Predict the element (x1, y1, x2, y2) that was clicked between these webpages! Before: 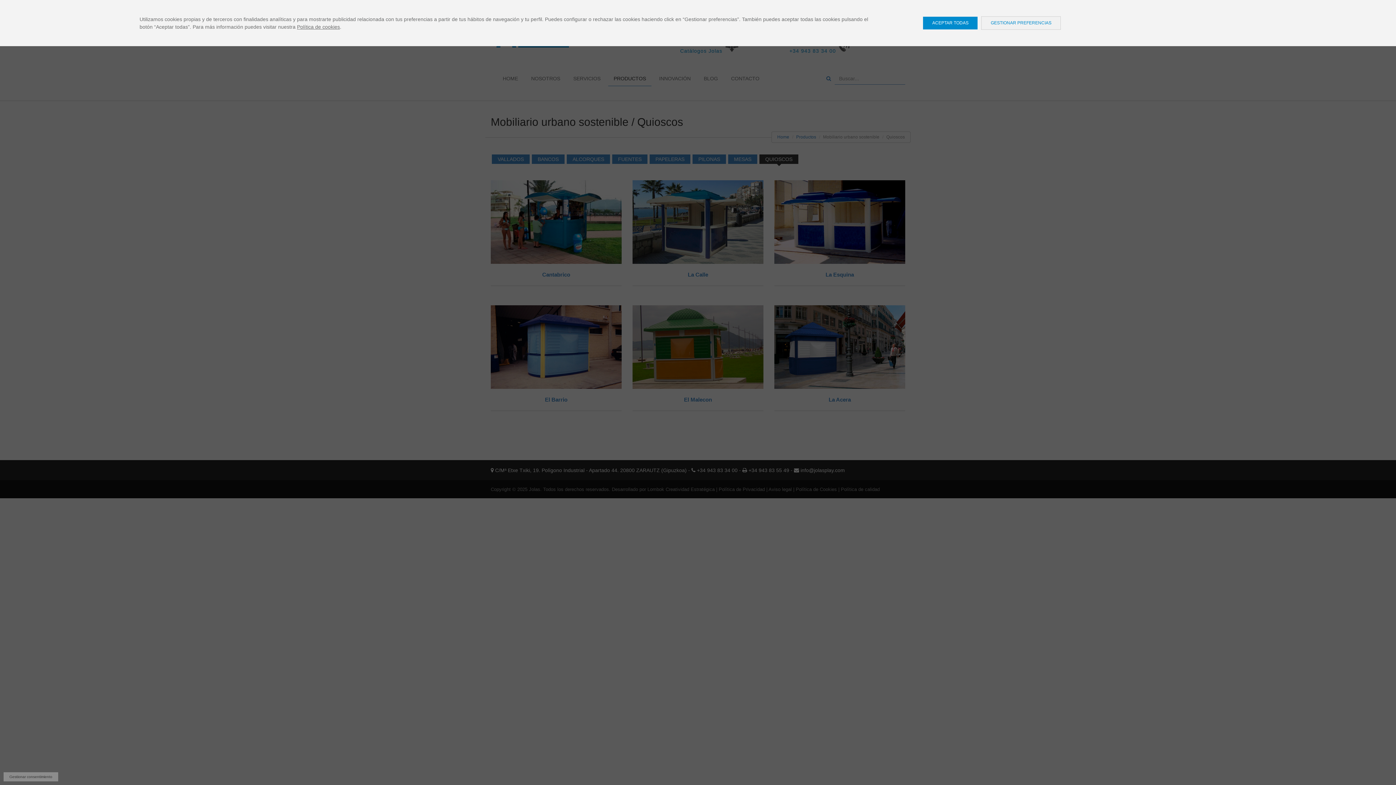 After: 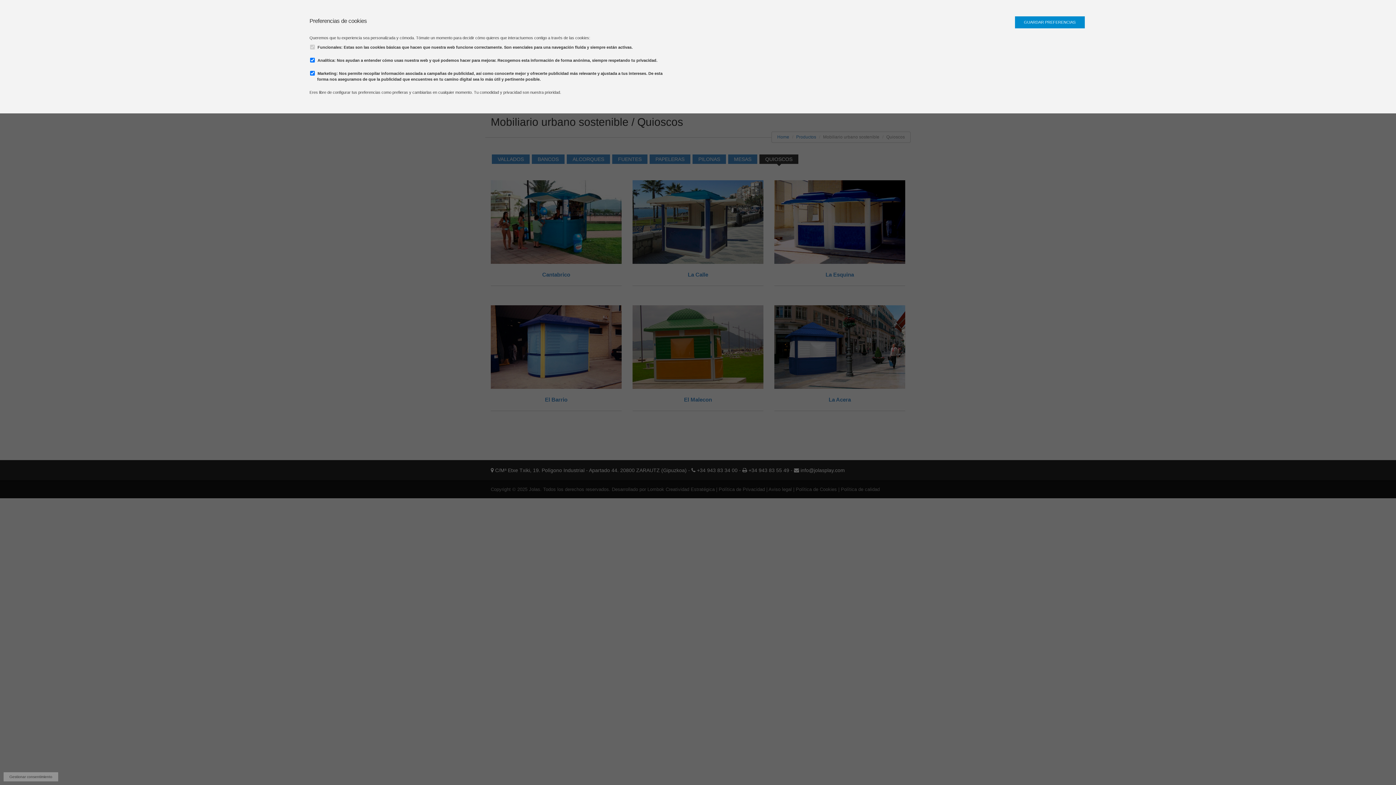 Action: label: GESTIONAR PREFERENCIAS bbox: (981, 16, 1061, 29)